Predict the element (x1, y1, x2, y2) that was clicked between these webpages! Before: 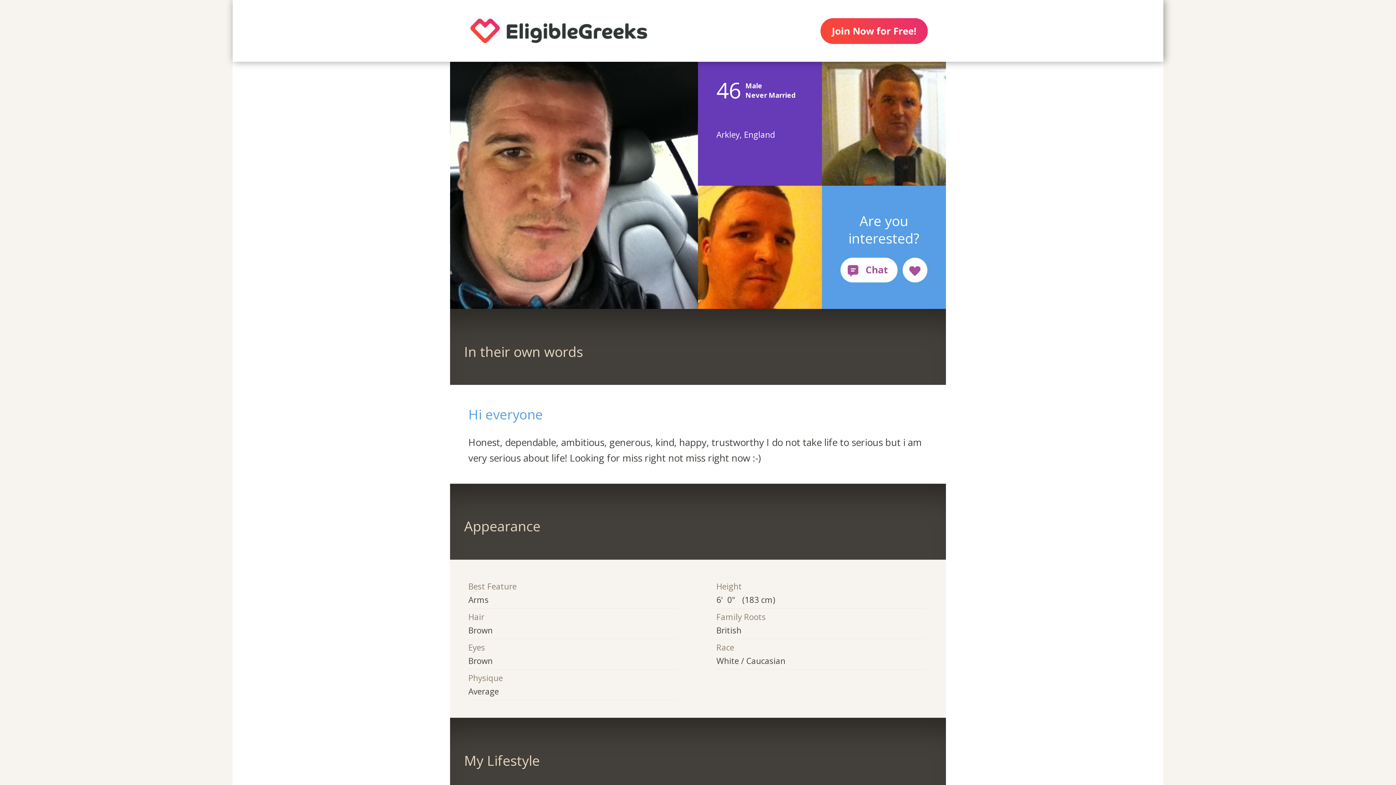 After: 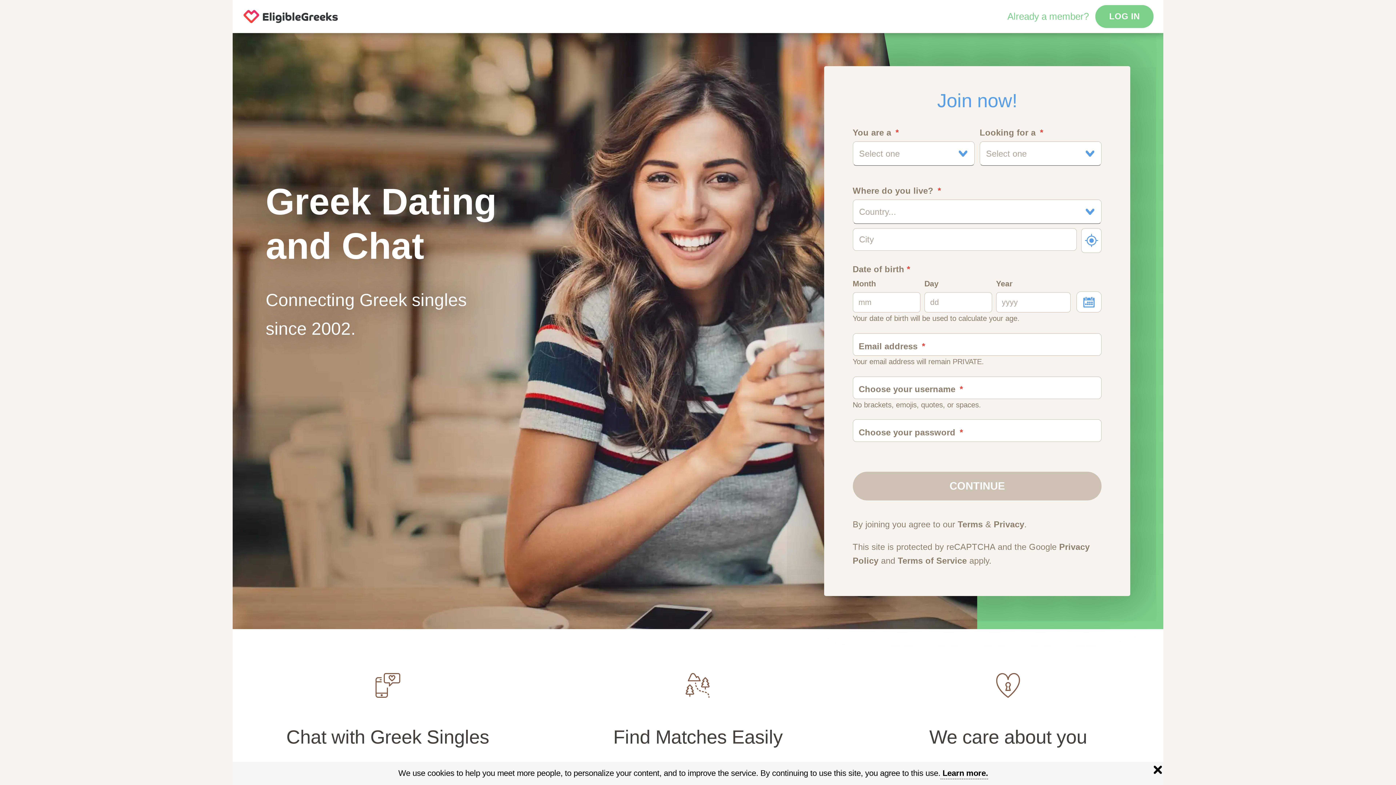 Action: bbox: (450, 0, 667, 61)